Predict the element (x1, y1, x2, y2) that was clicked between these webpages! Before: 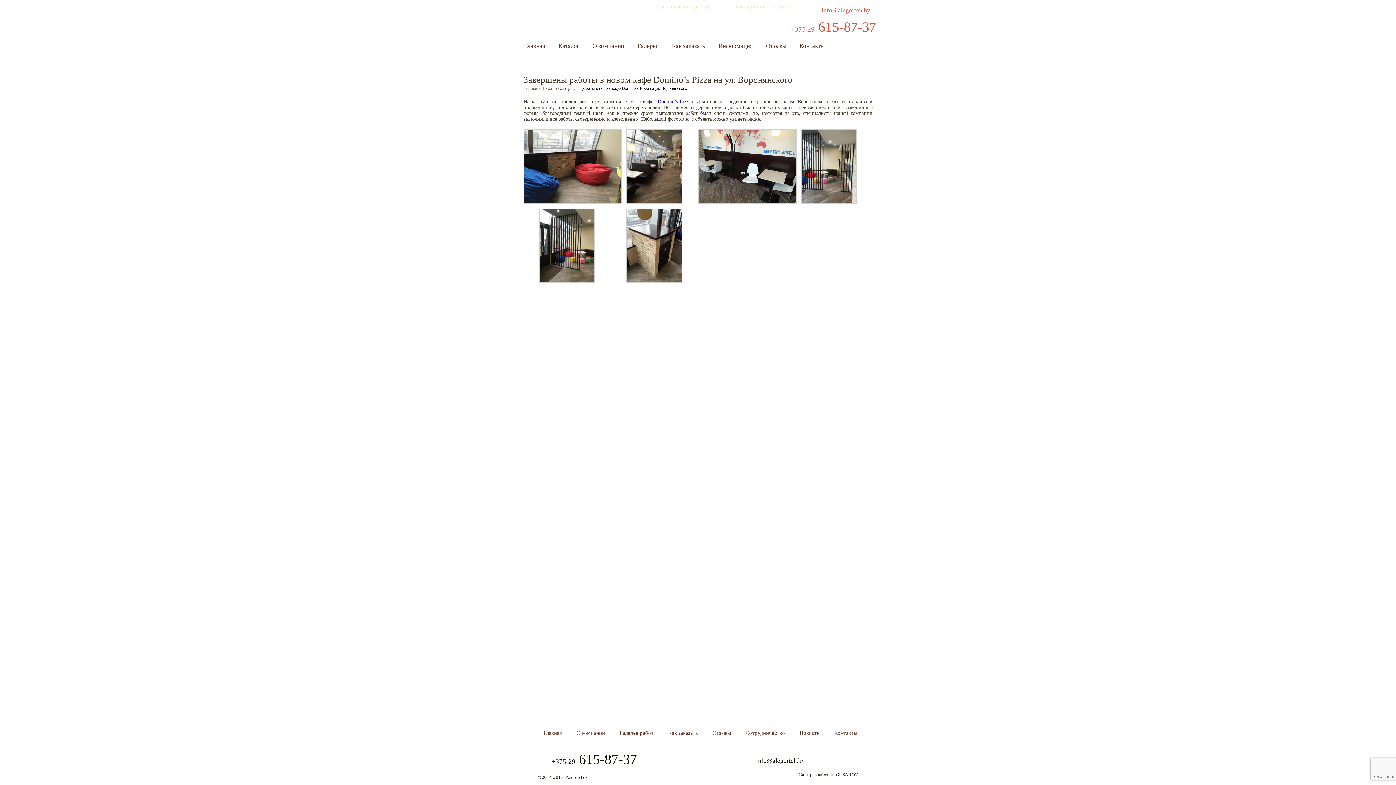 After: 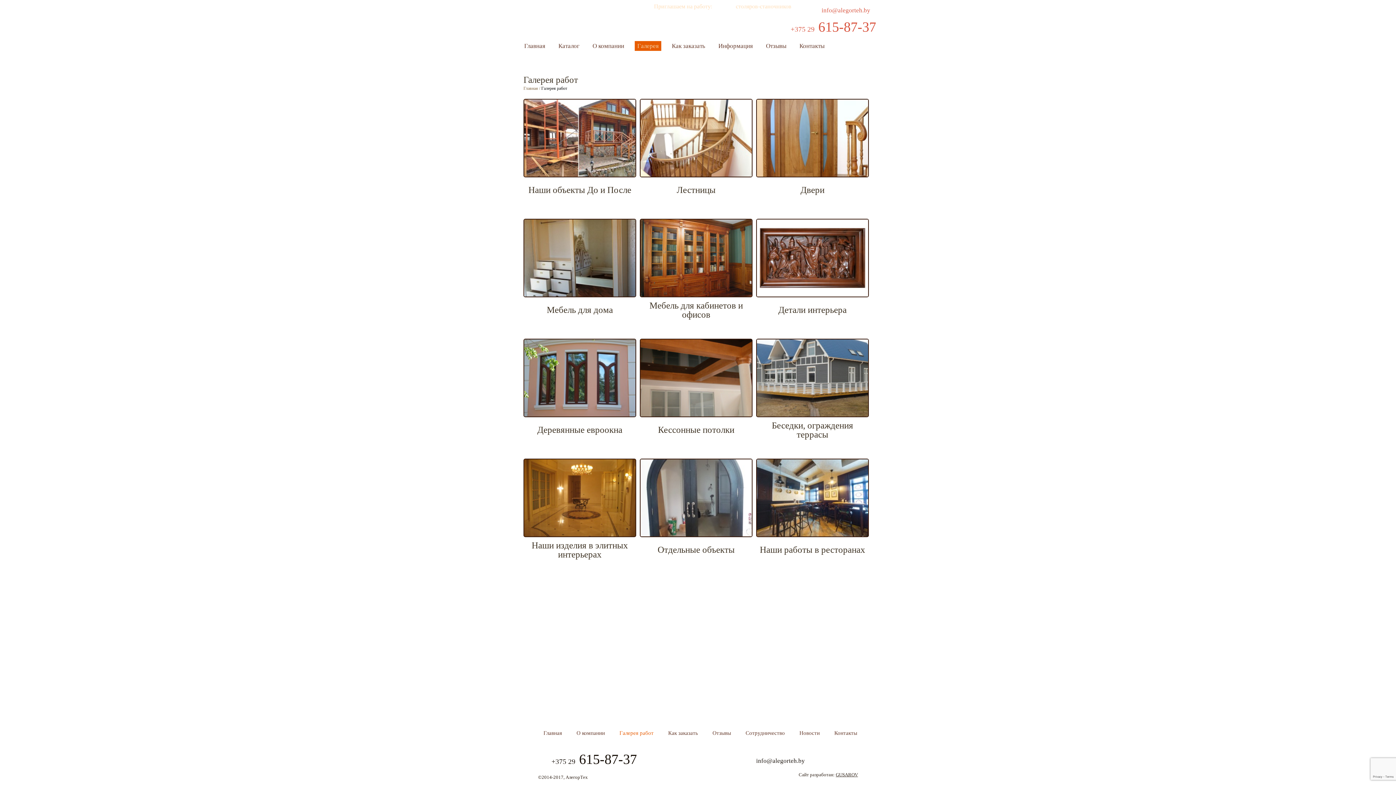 Action: label: Галерея работ bbox: (619, 730, 653, 736)